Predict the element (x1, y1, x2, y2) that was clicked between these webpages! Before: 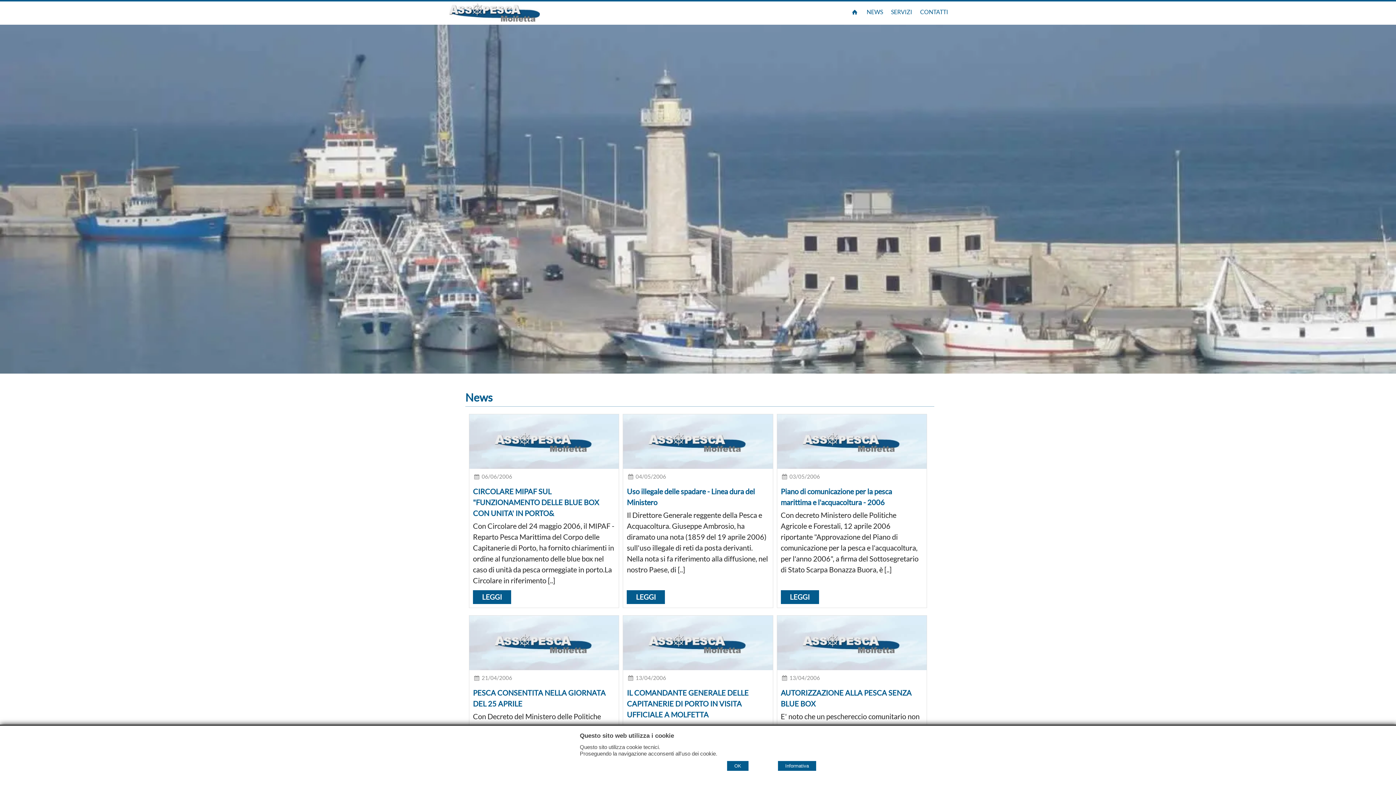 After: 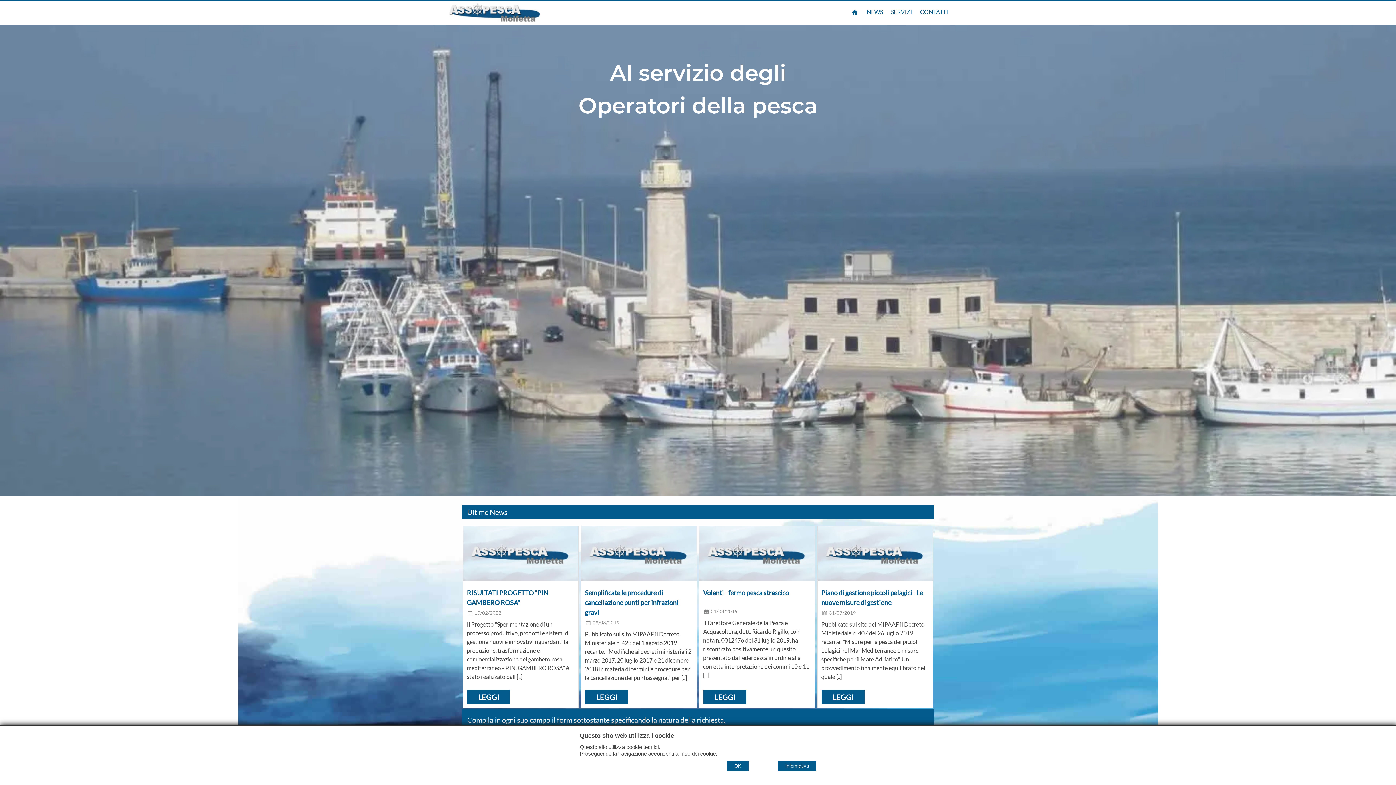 Action: bbox: (848, 5, 861, 18) label: Homepage